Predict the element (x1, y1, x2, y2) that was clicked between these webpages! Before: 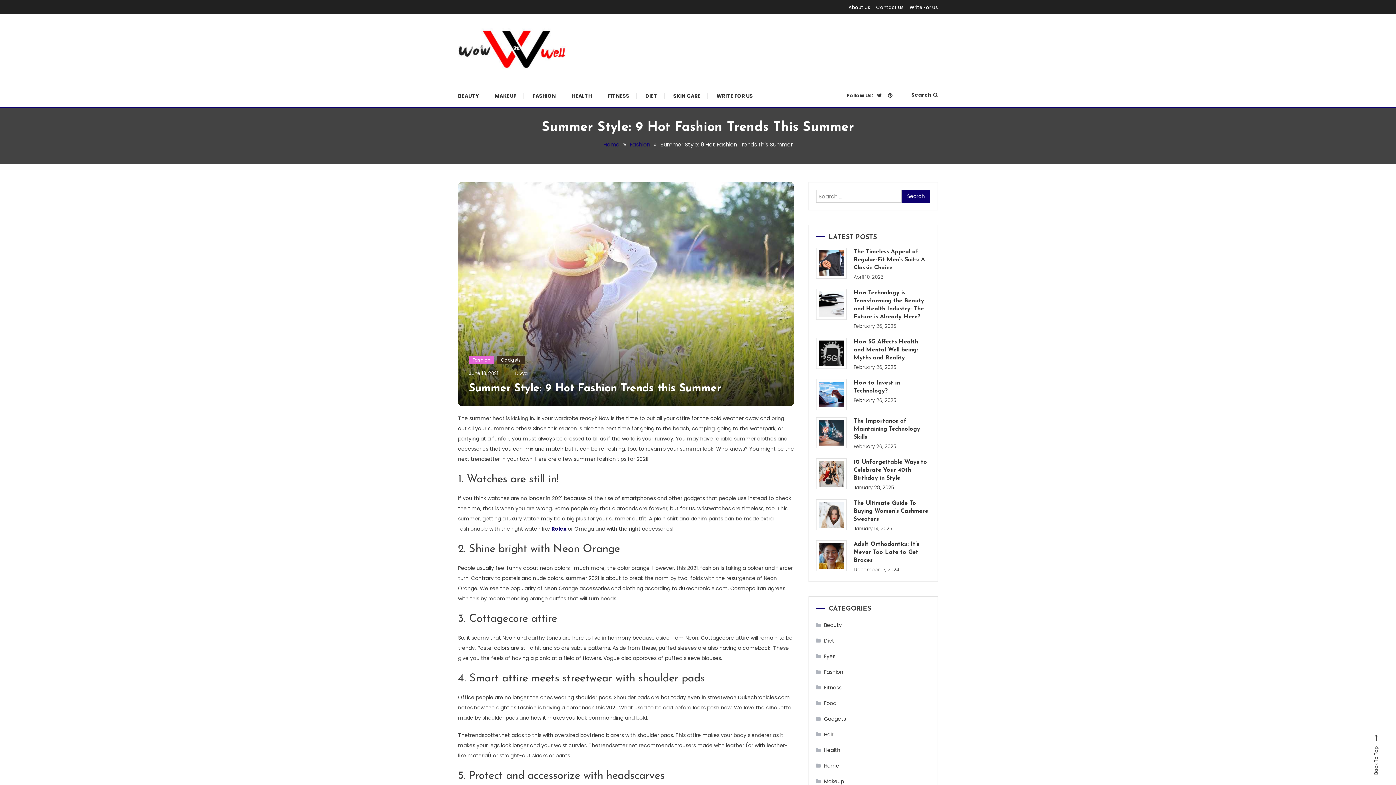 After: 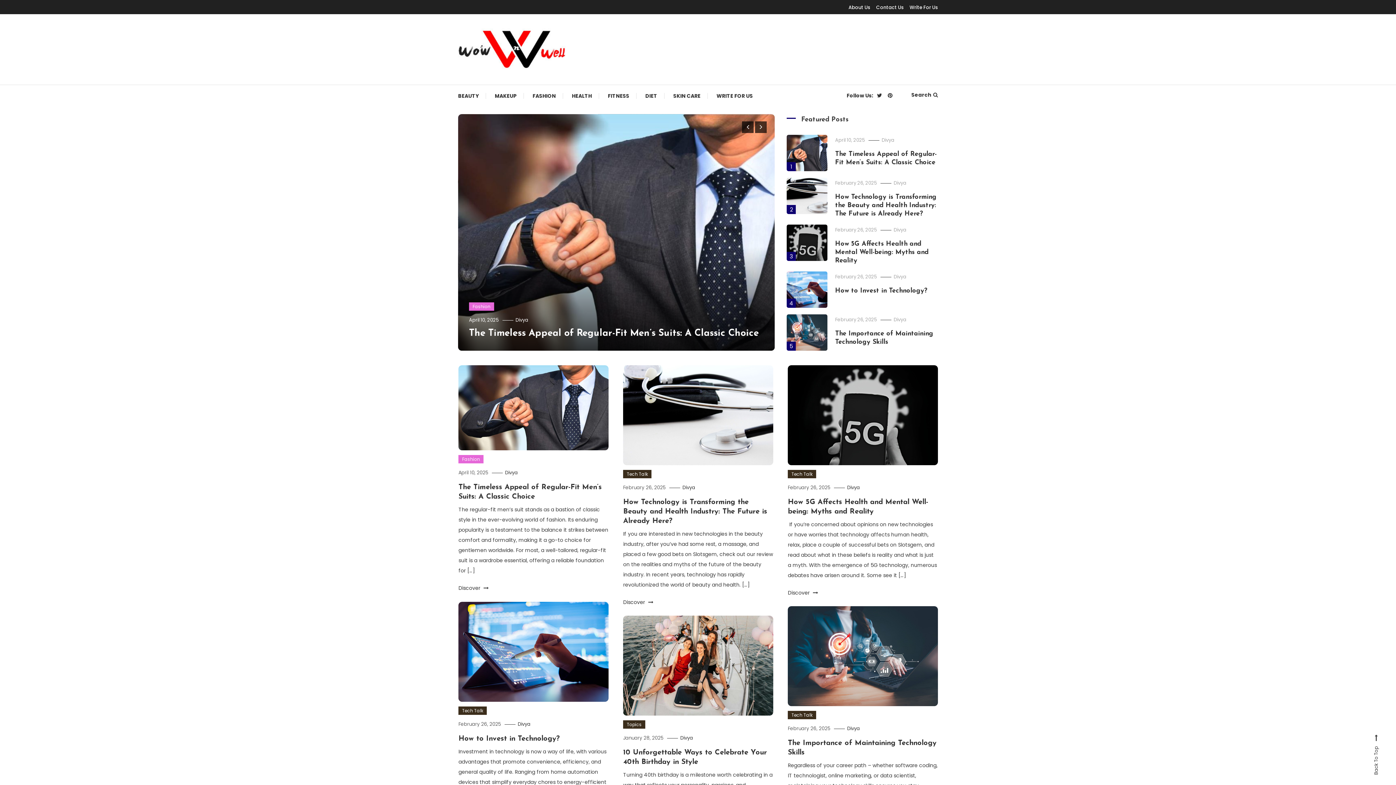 Action: bbox: (458, 45, 568, 52)